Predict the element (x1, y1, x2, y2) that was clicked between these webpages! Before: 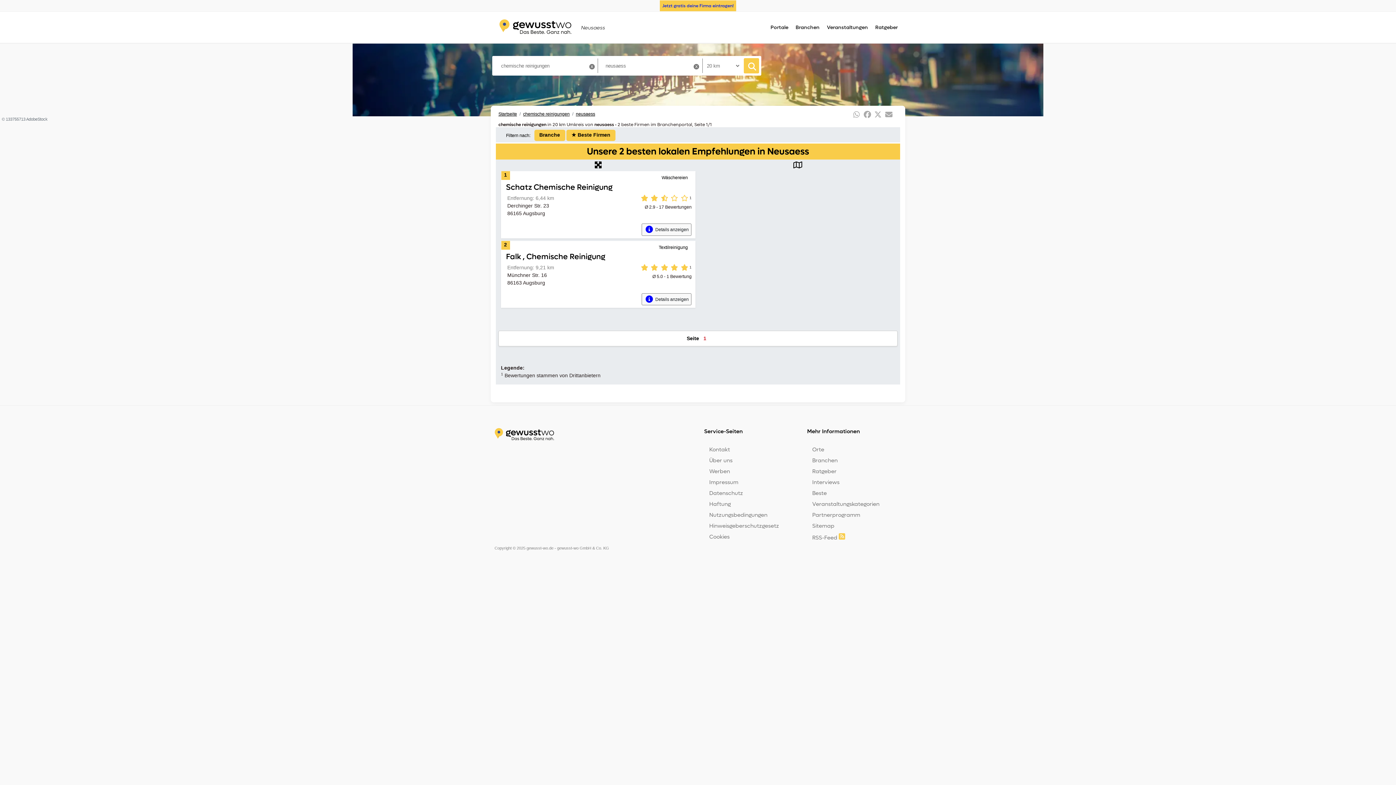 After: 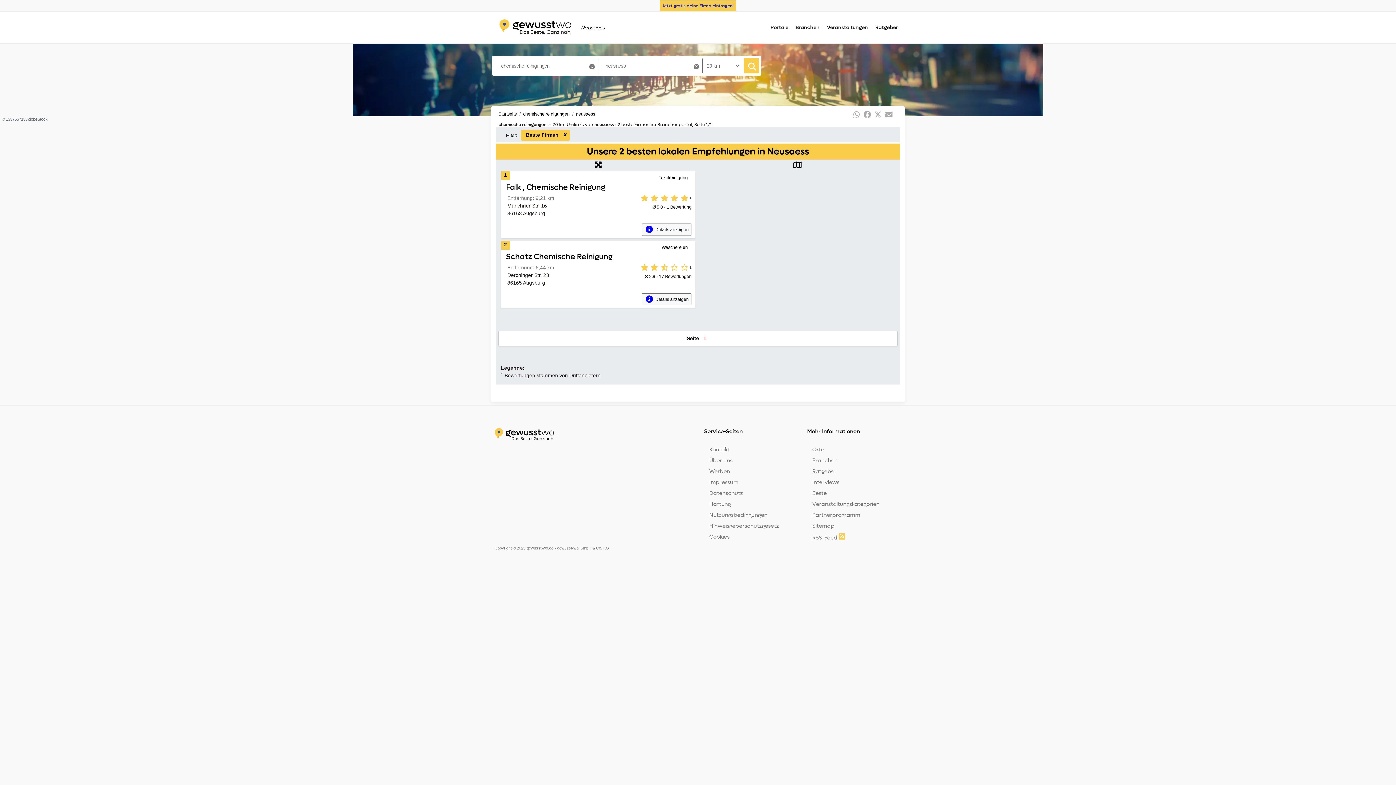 Action: label: ★ Beste Firmen bbox: (571, 131, 610, 137)